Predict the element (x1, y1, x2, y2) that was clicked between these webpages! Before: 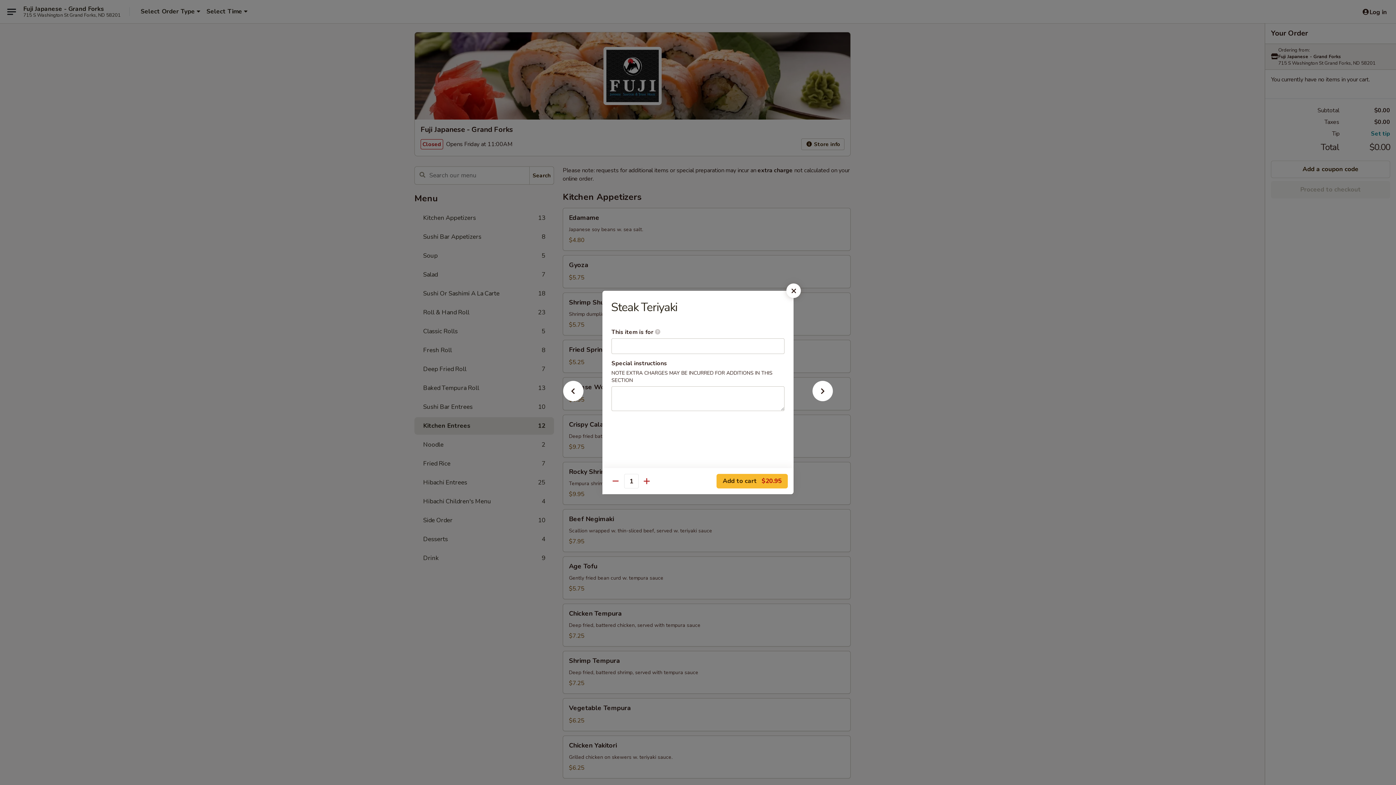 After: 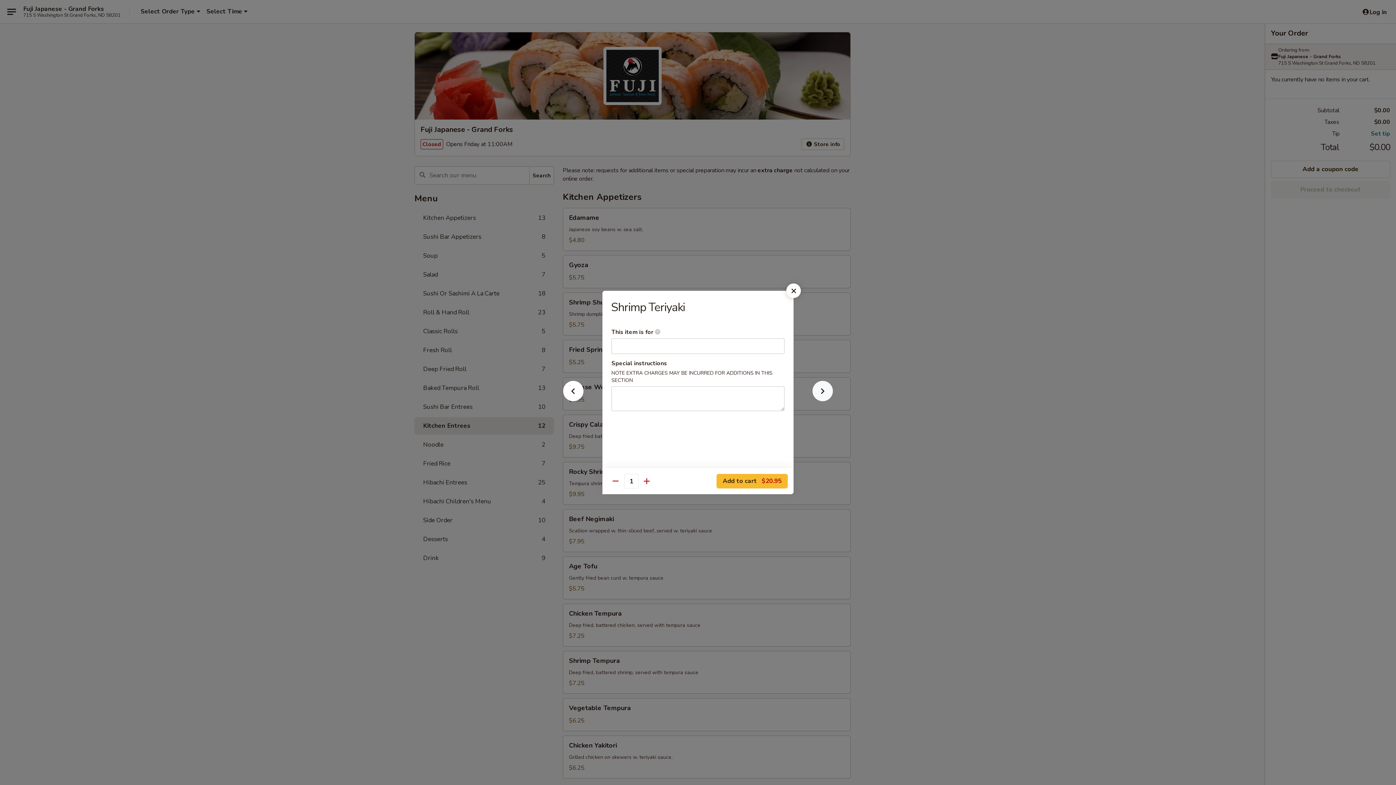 Action: bbox: (801, 392, 844, 405)